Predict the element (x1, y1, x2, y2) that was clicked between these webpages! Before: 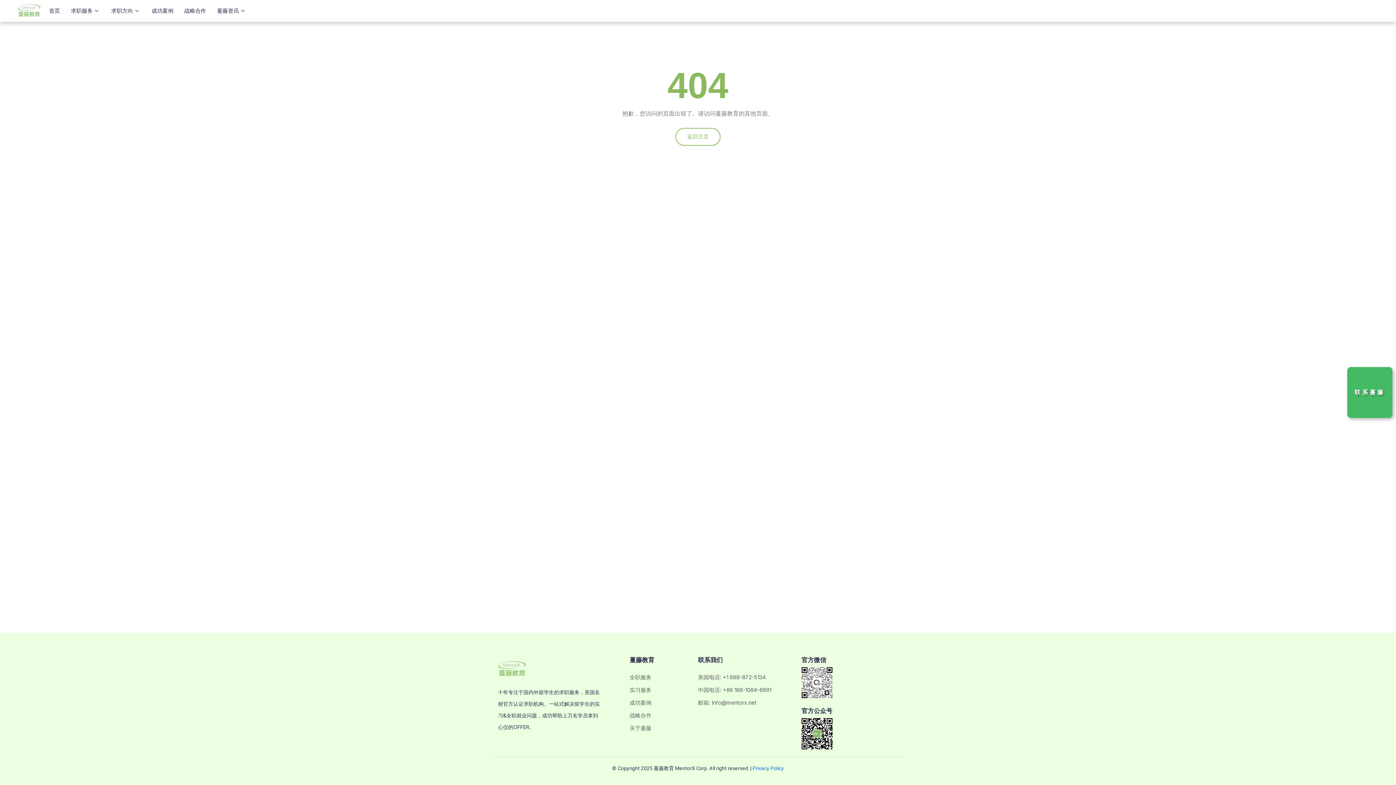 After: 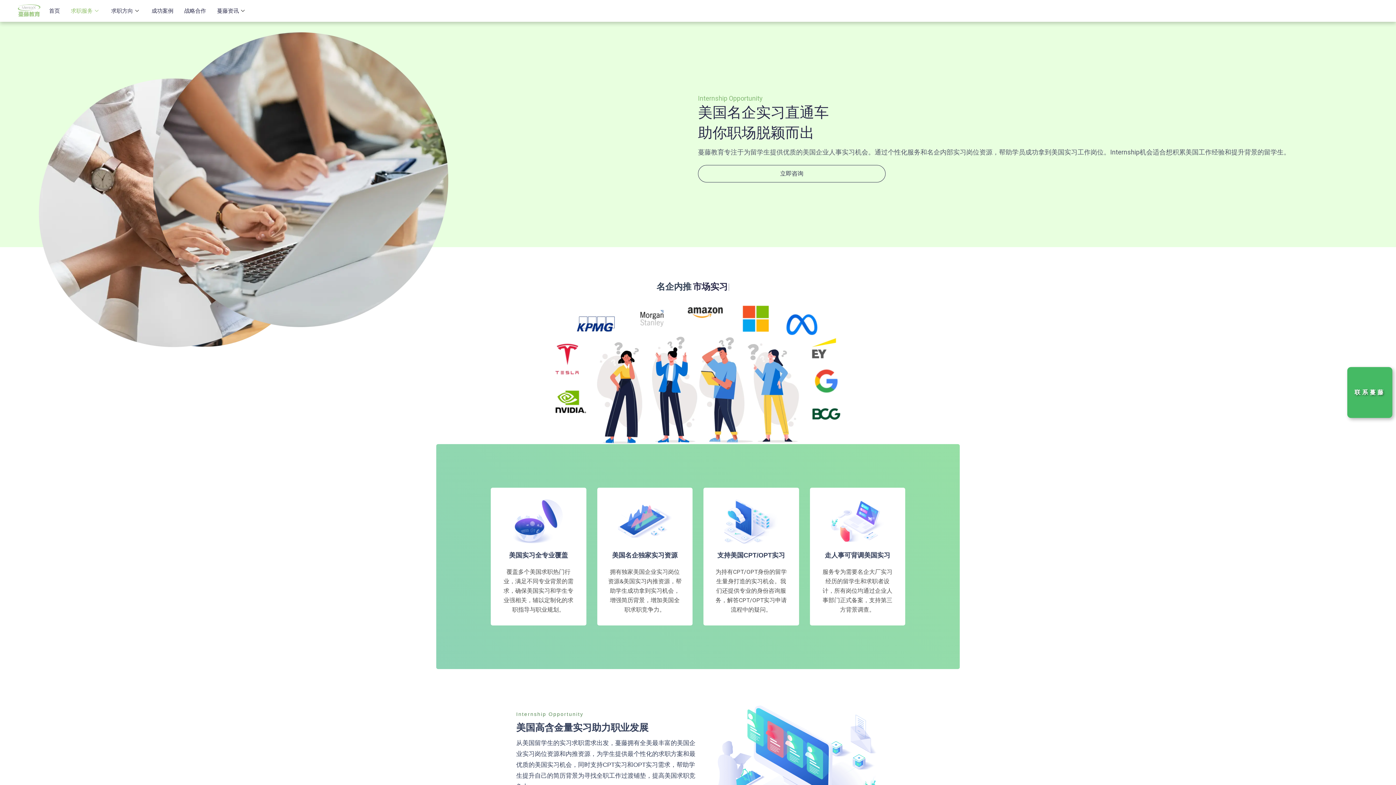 Action: bbox: (629, 685, 696, 694) label: 实习服务